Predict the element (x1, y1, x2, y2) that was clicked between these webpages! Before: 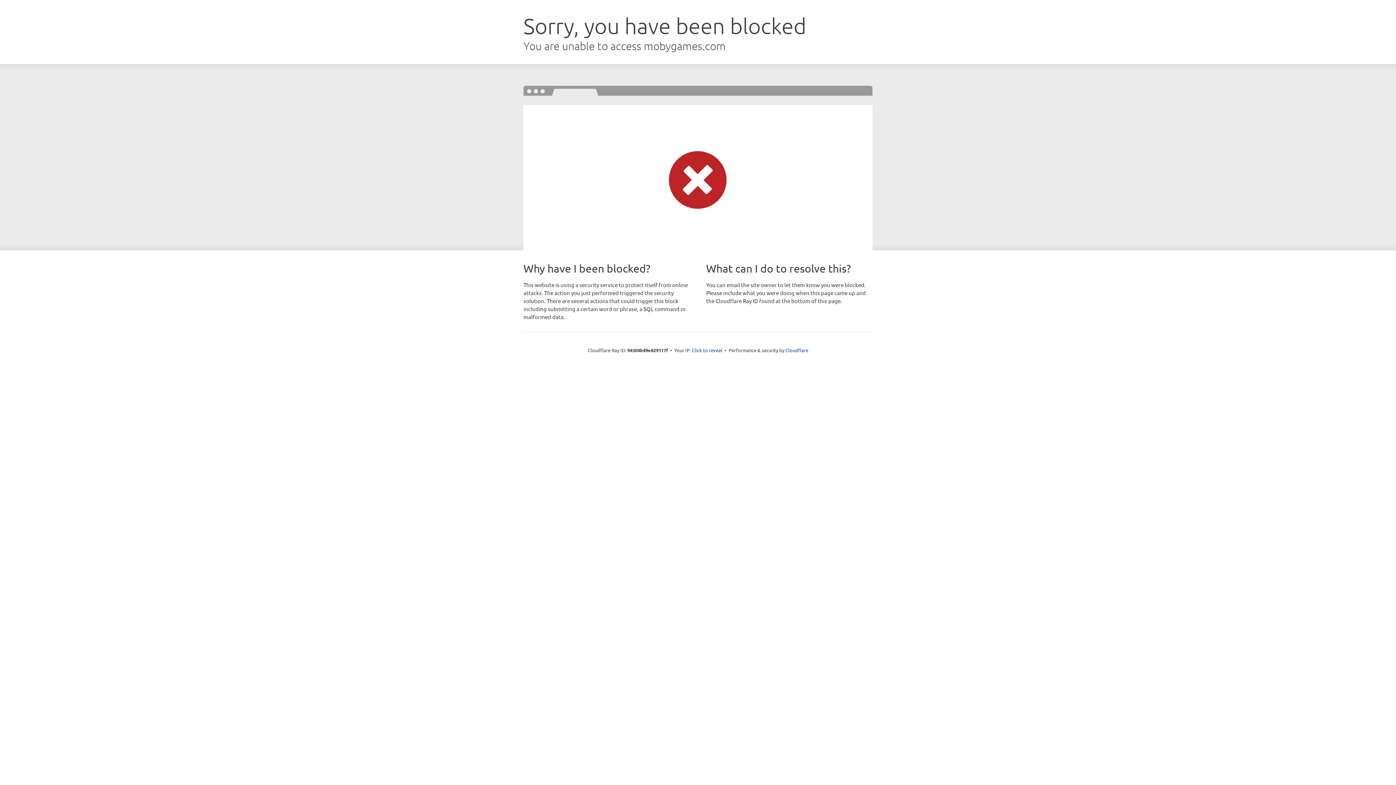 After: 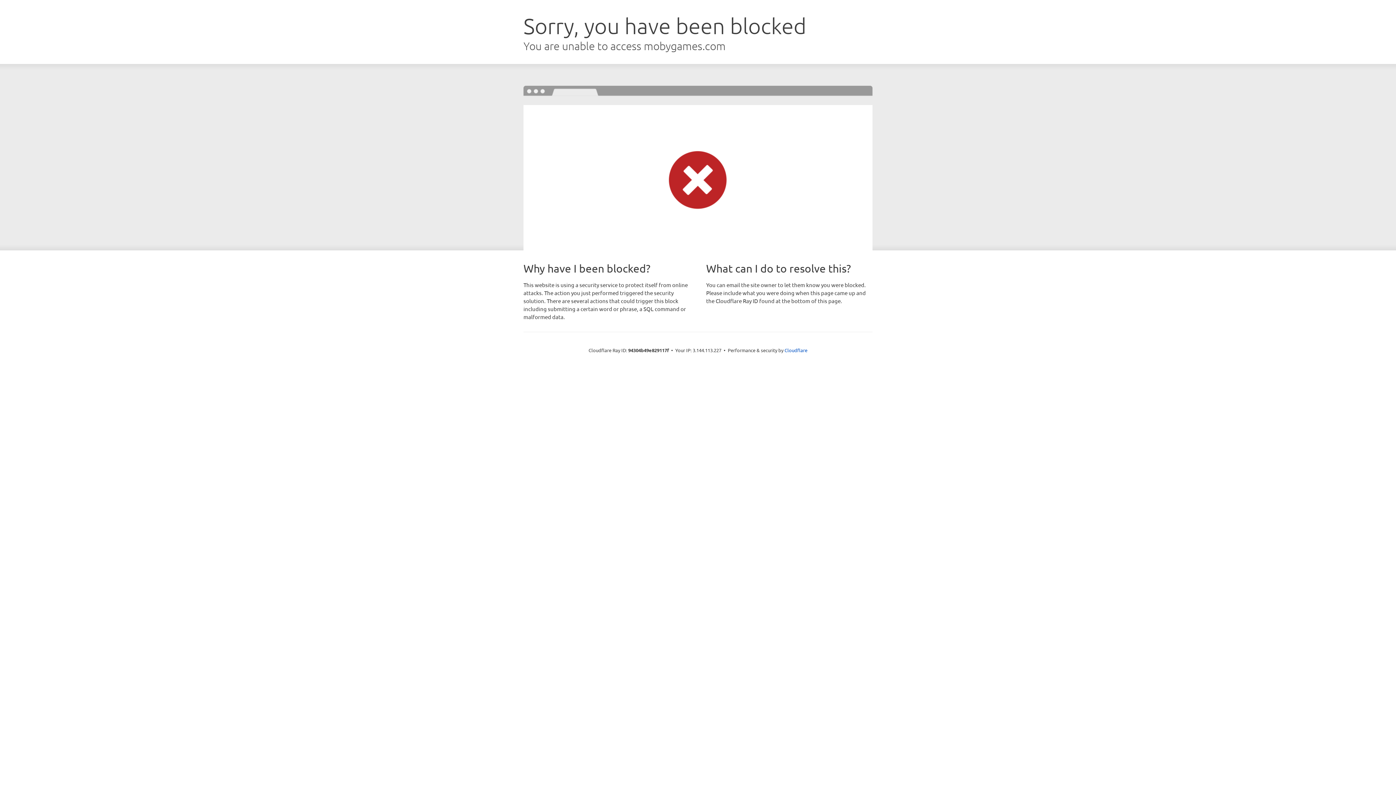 Action: bbox: (692, 346, 722, 353) label: Click to reveal